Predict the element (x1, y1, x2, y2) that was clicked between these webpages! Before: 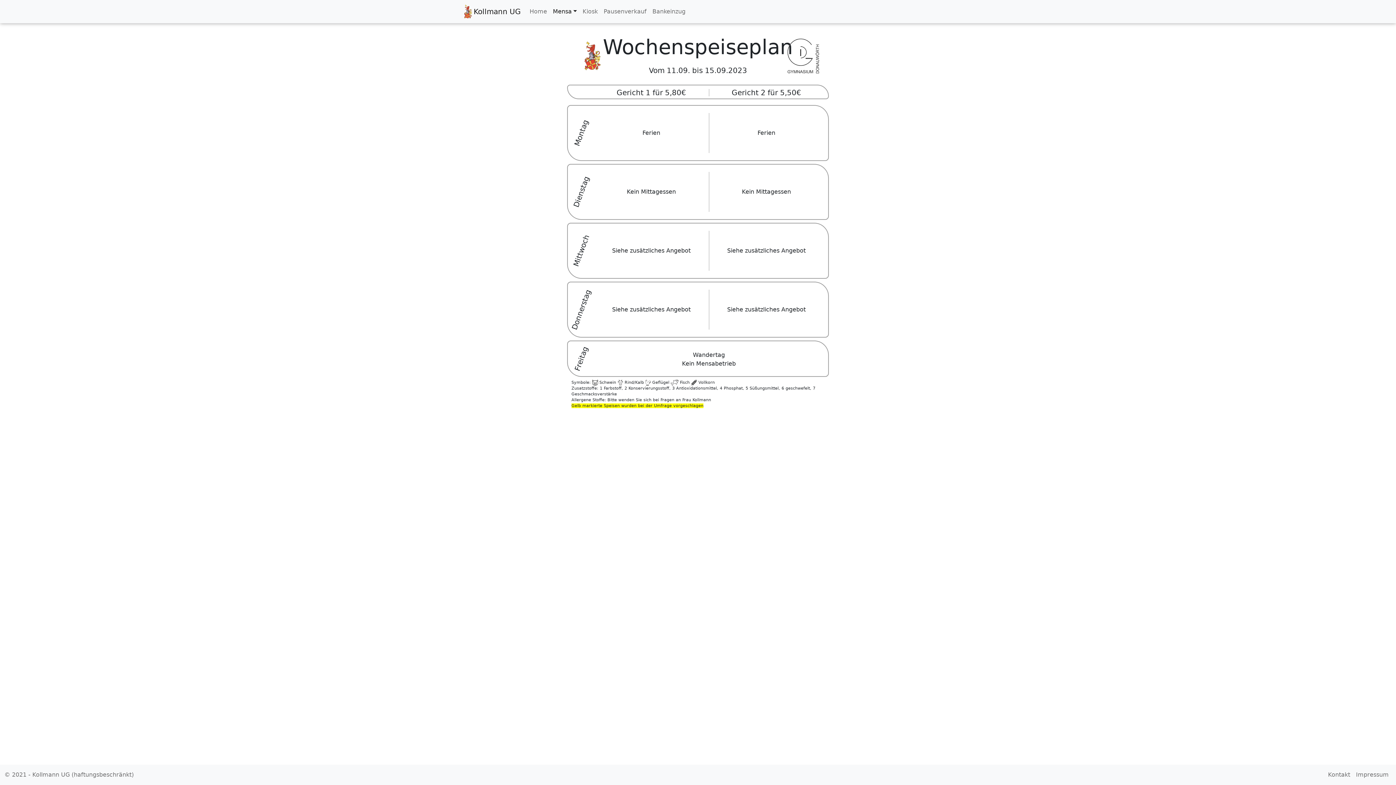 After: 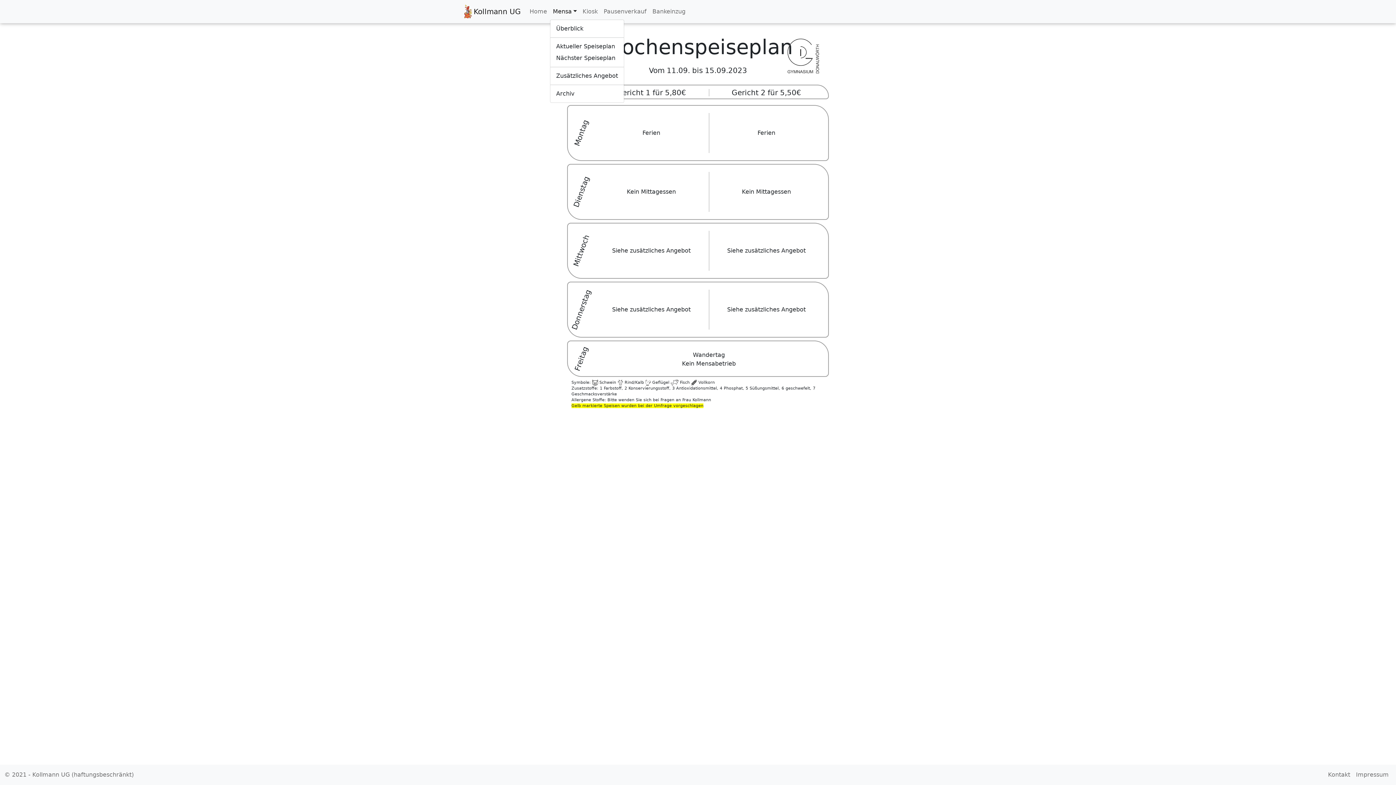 Action: label: Mensa bbox: (550, 4, 579, 18)